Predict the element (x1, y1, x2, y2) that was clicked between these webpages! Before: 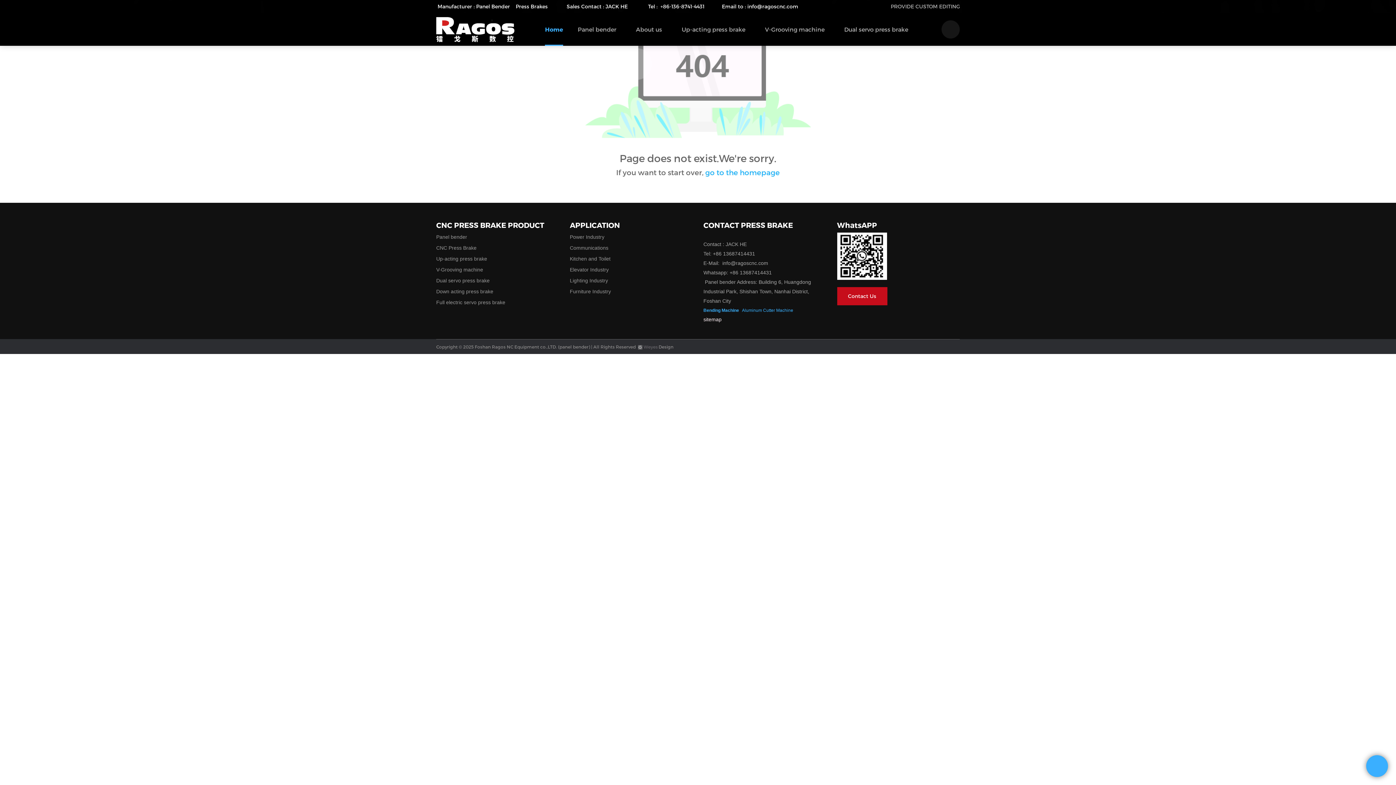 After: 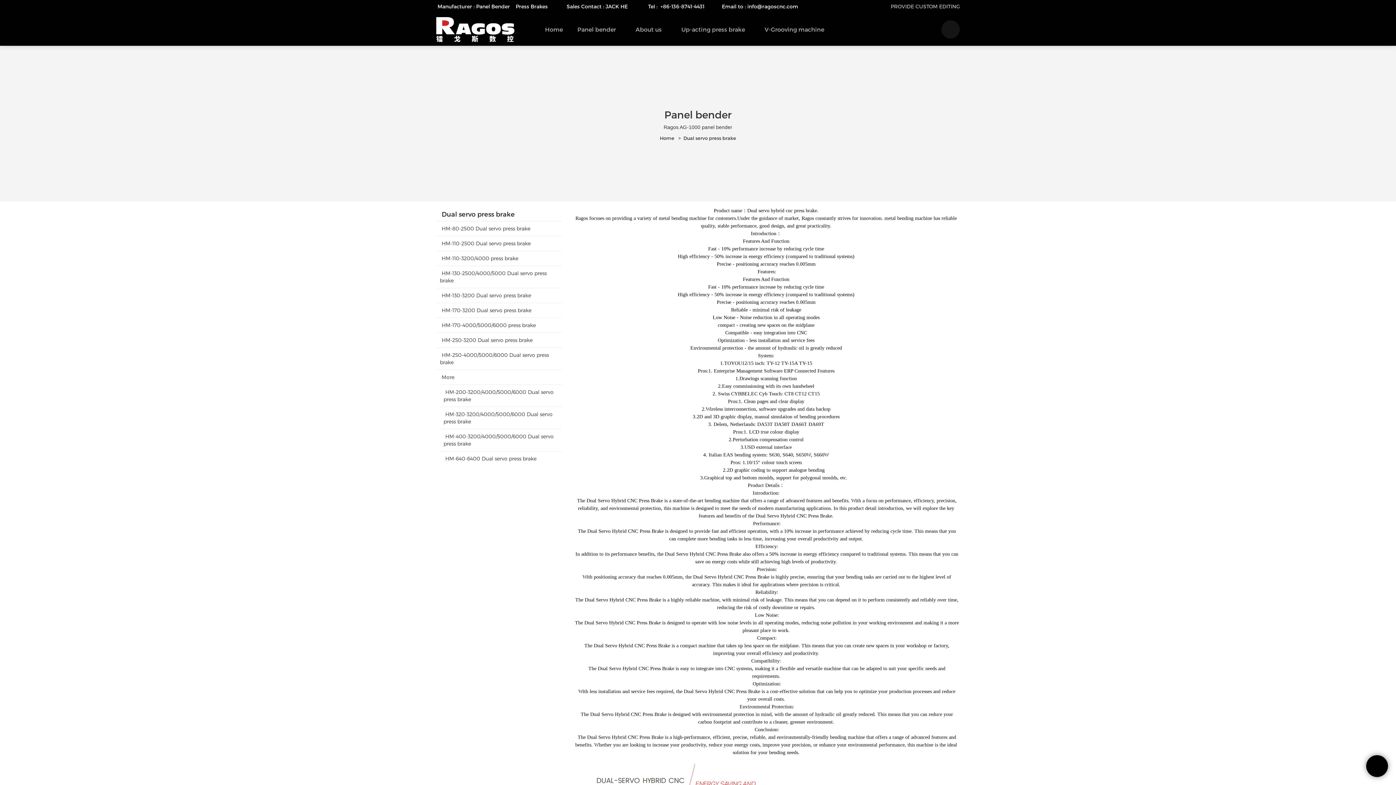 Action: label: Dual servo press brake bbox: (436, 277, 489, 283)